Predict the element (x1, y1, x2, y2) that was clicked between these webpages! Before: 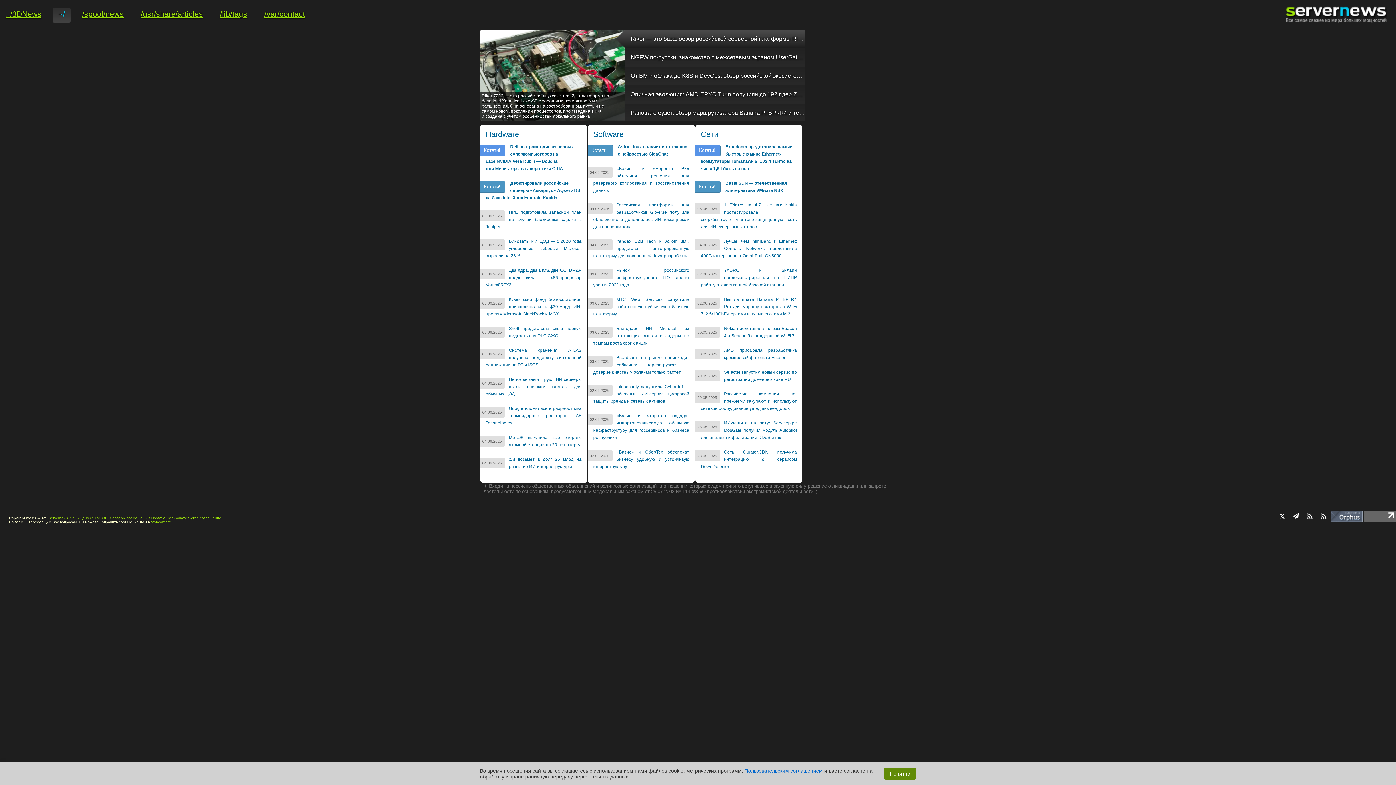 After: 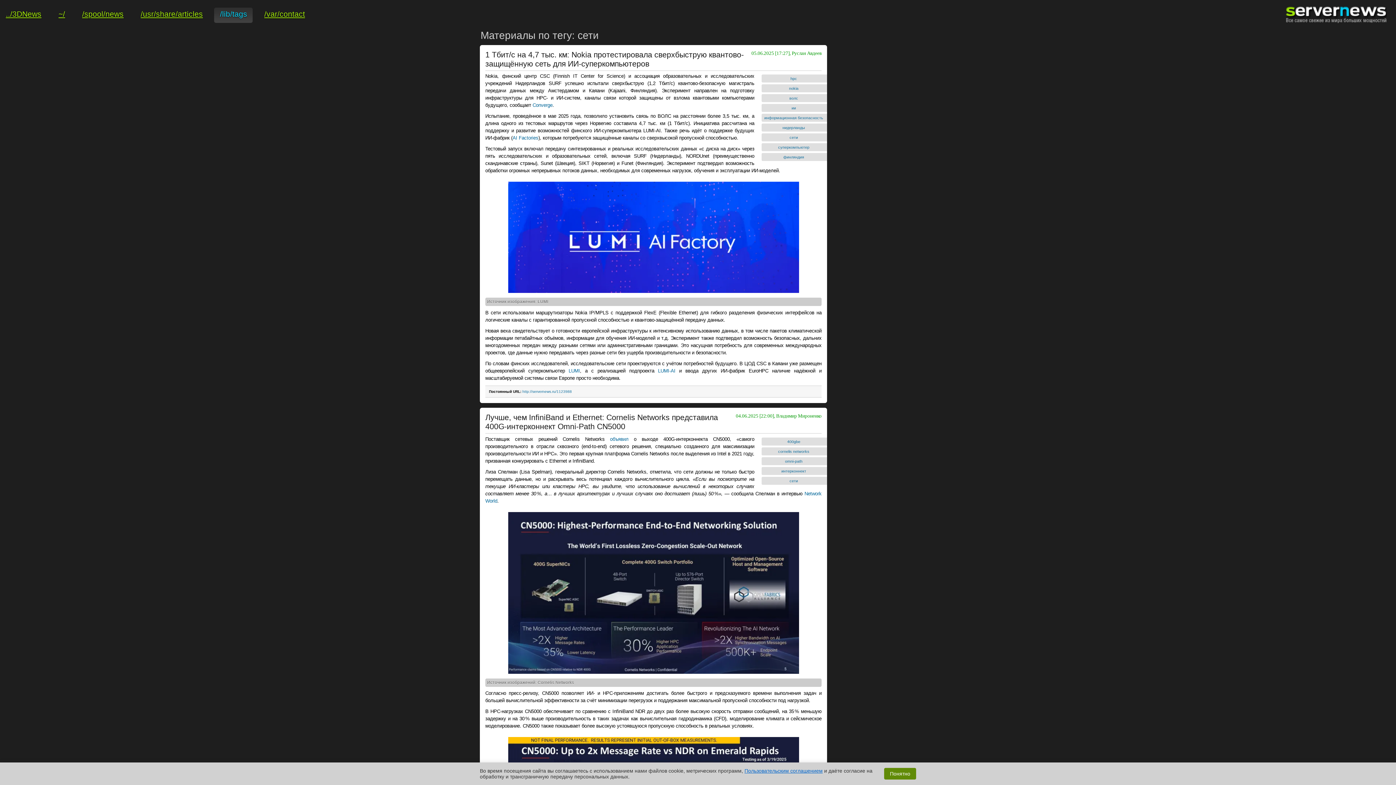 Action: bbox: (701, 130, 718, 138) label: Сети